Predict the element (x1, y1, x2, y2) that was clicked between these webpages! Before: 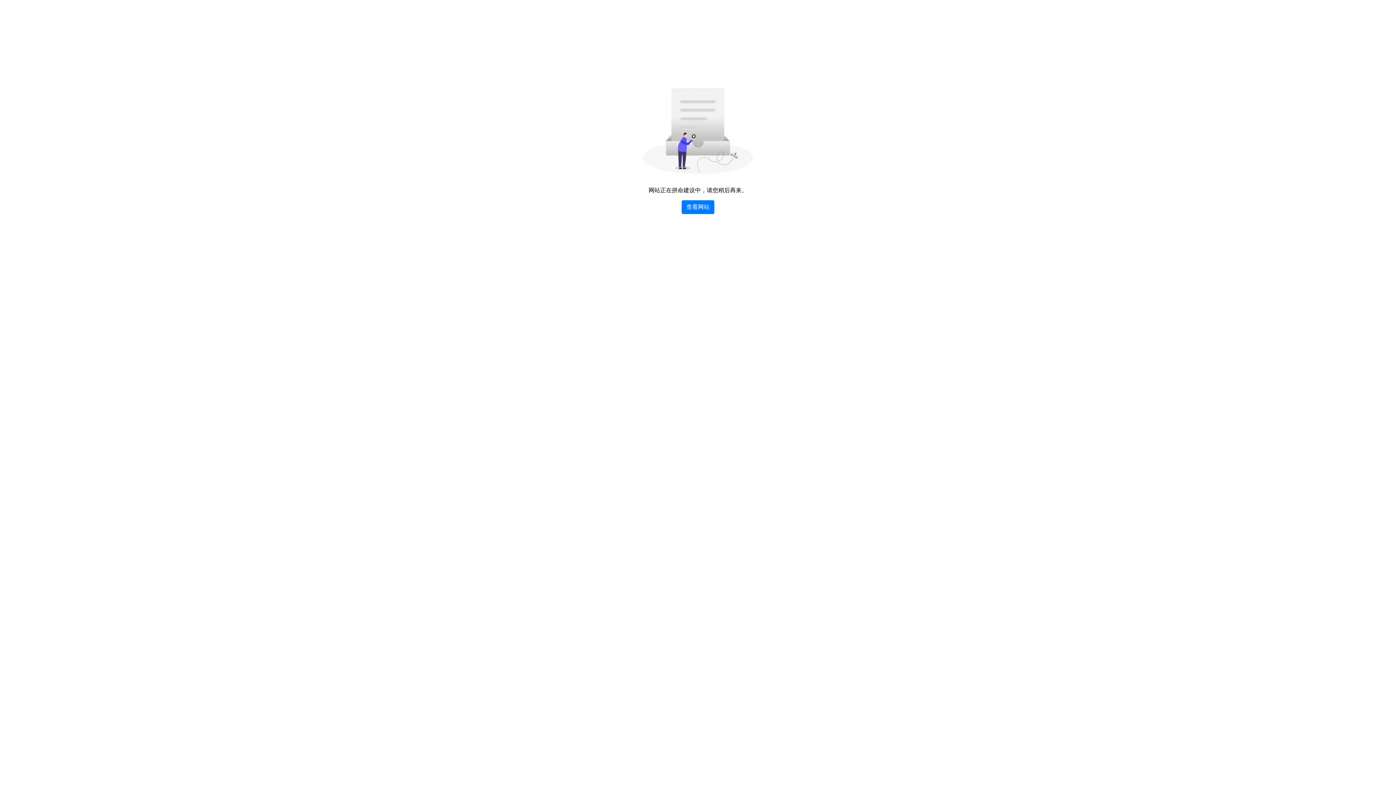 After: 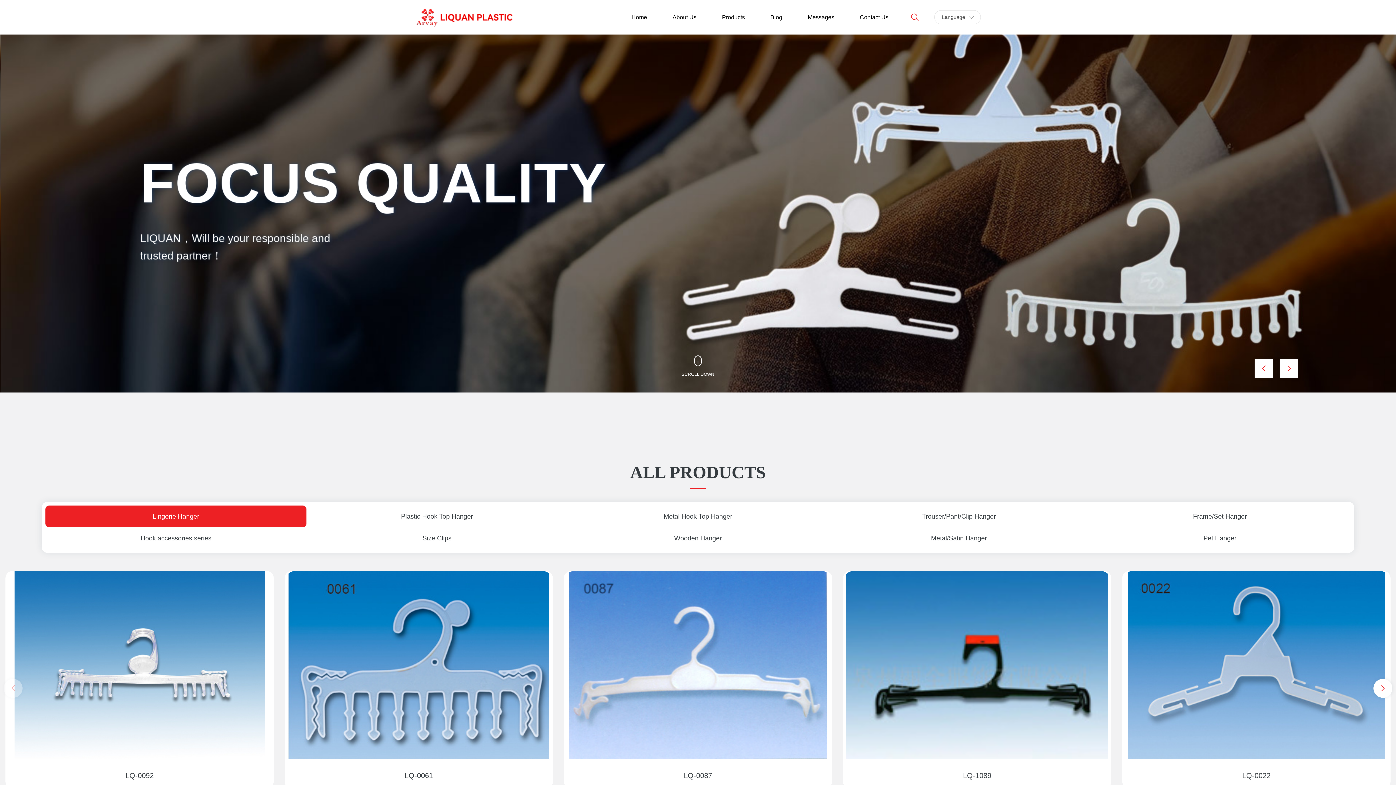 Action: label: 查看网站 bbox: (681, 200, 714, 214)